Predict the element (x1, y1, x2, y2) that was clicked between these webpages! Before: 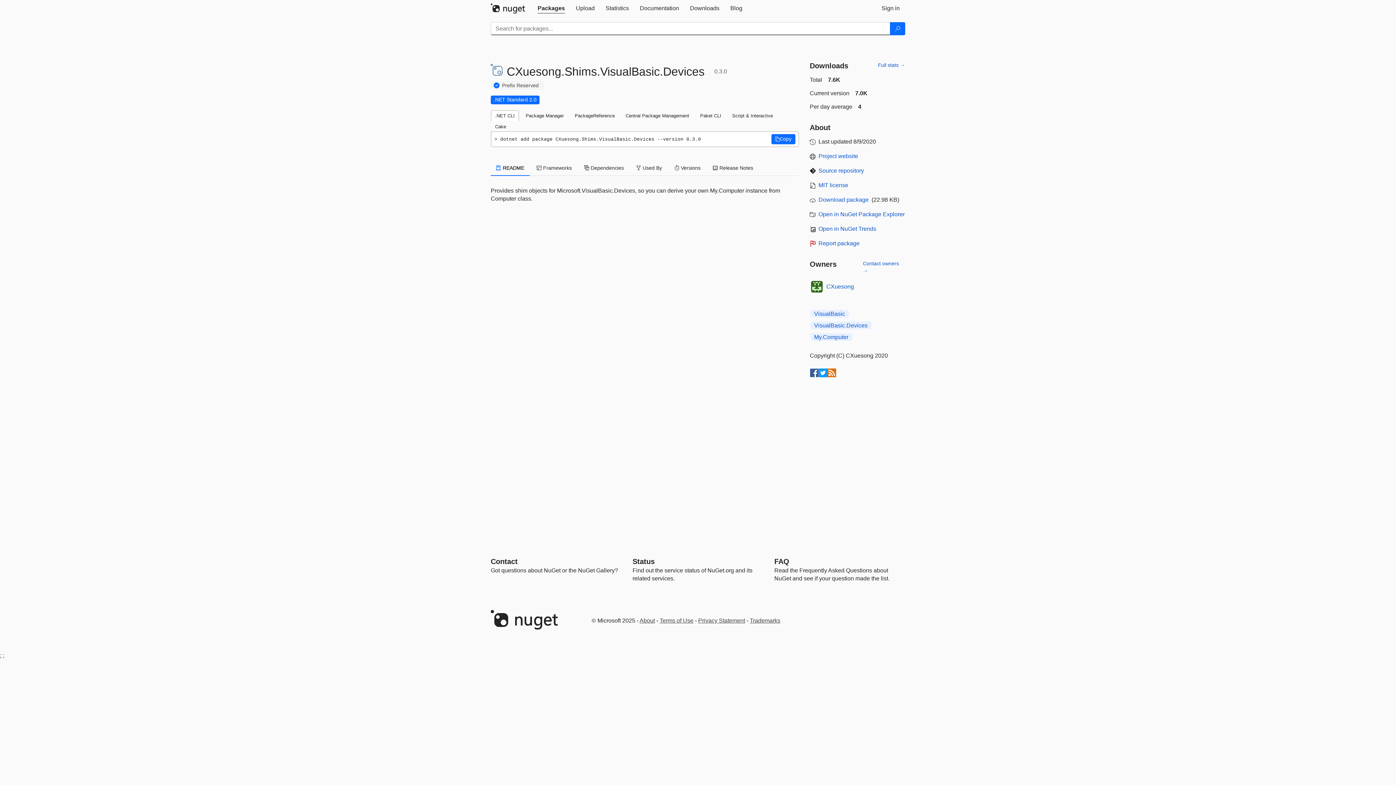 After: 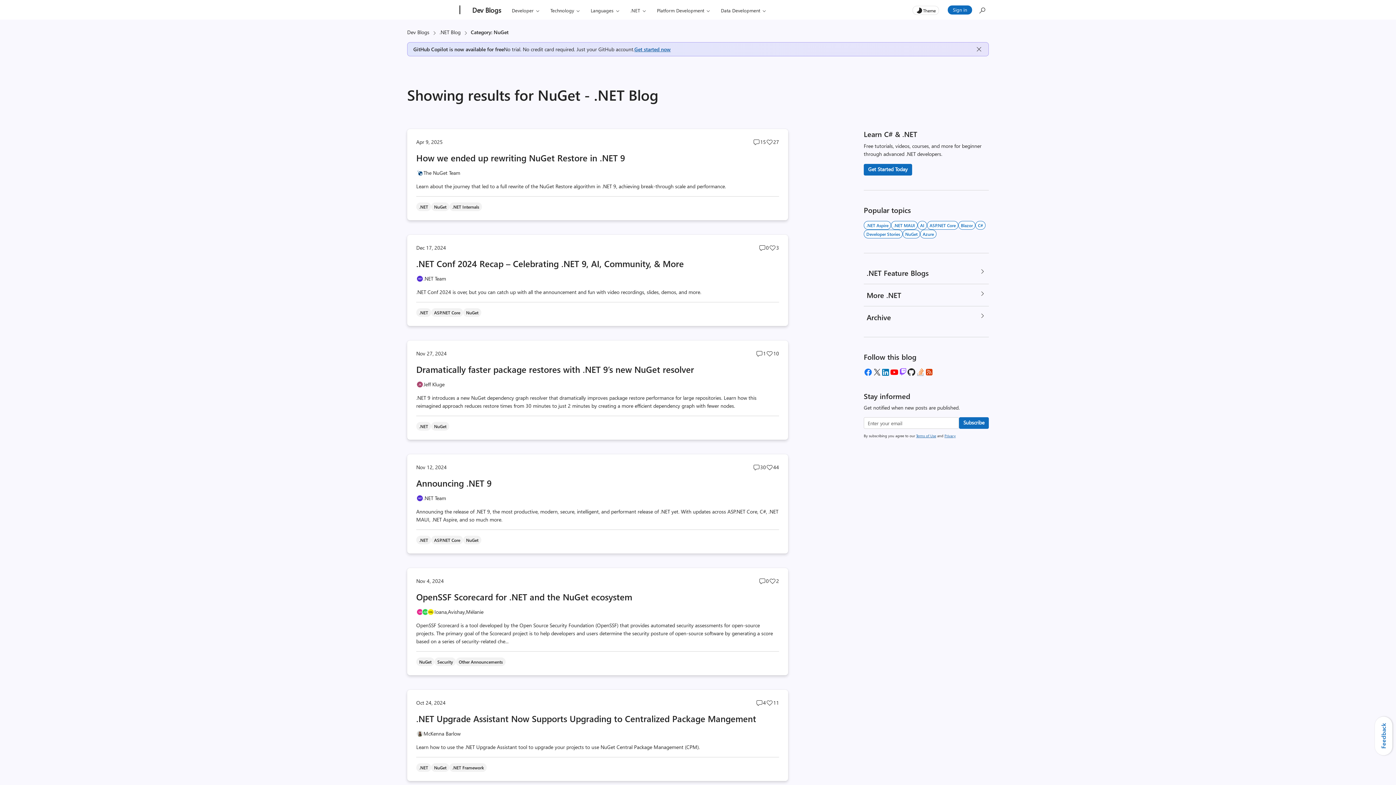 Action: label: Blog bbox: (725, 0, 748, 16)